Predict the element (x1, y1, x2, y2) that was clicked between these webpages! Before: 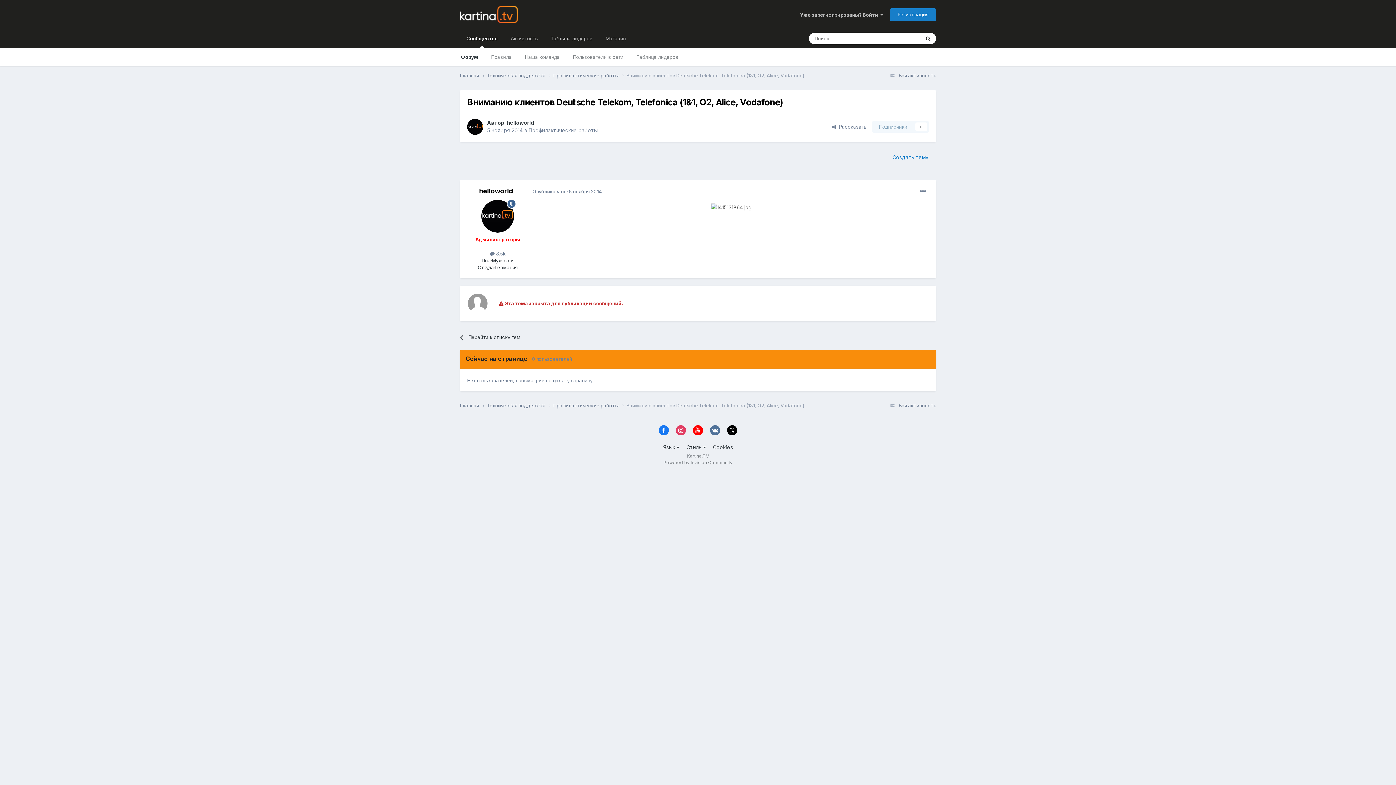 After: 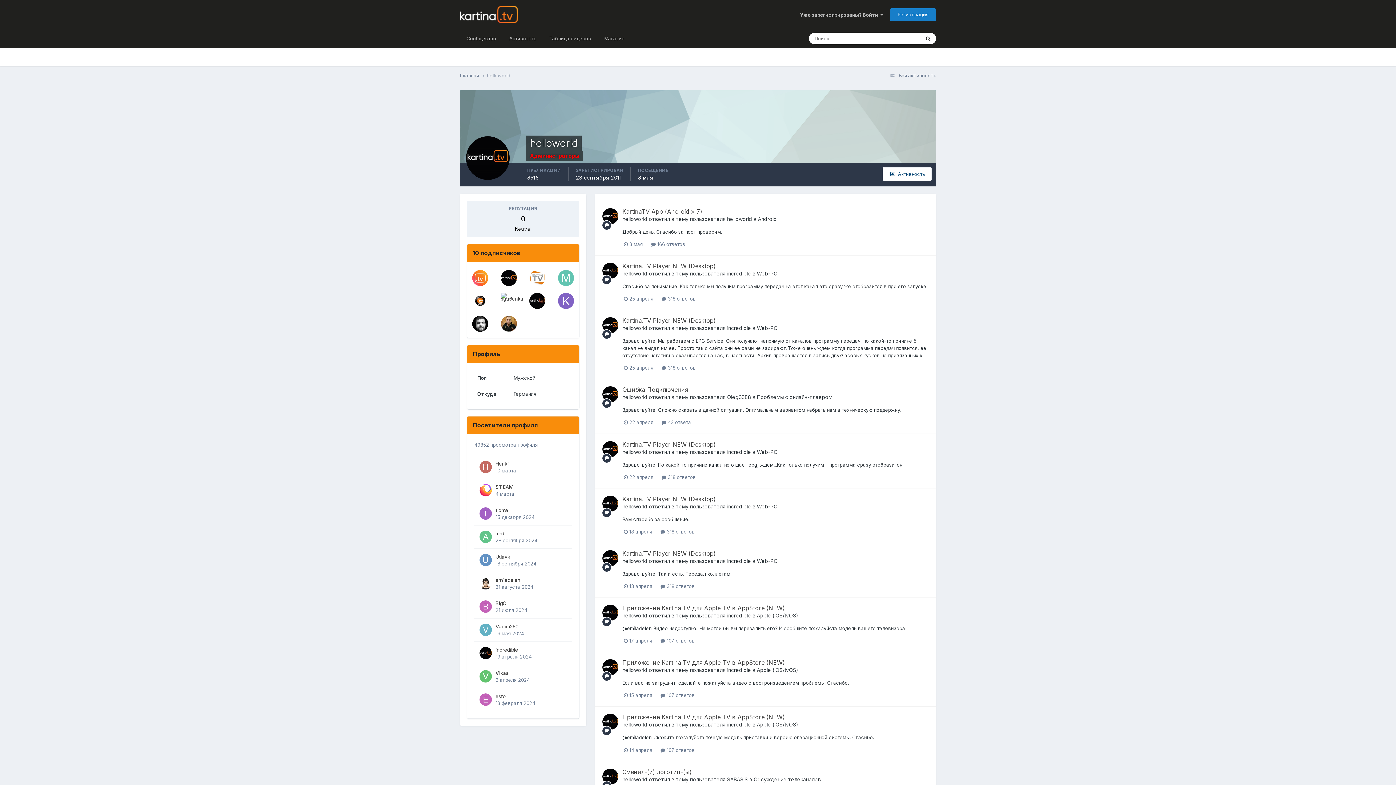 Action: label: helloworld bbox: (506, 119, 534, 125)